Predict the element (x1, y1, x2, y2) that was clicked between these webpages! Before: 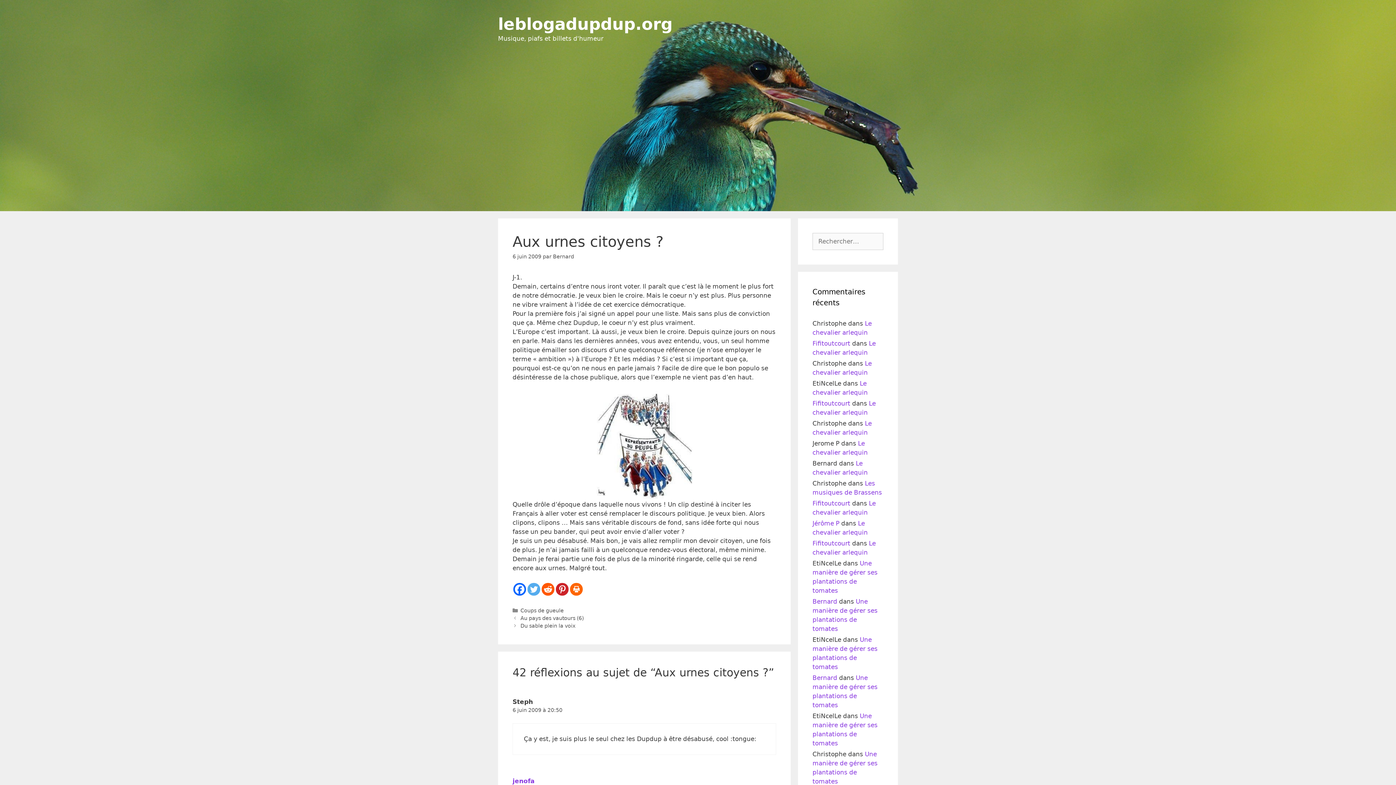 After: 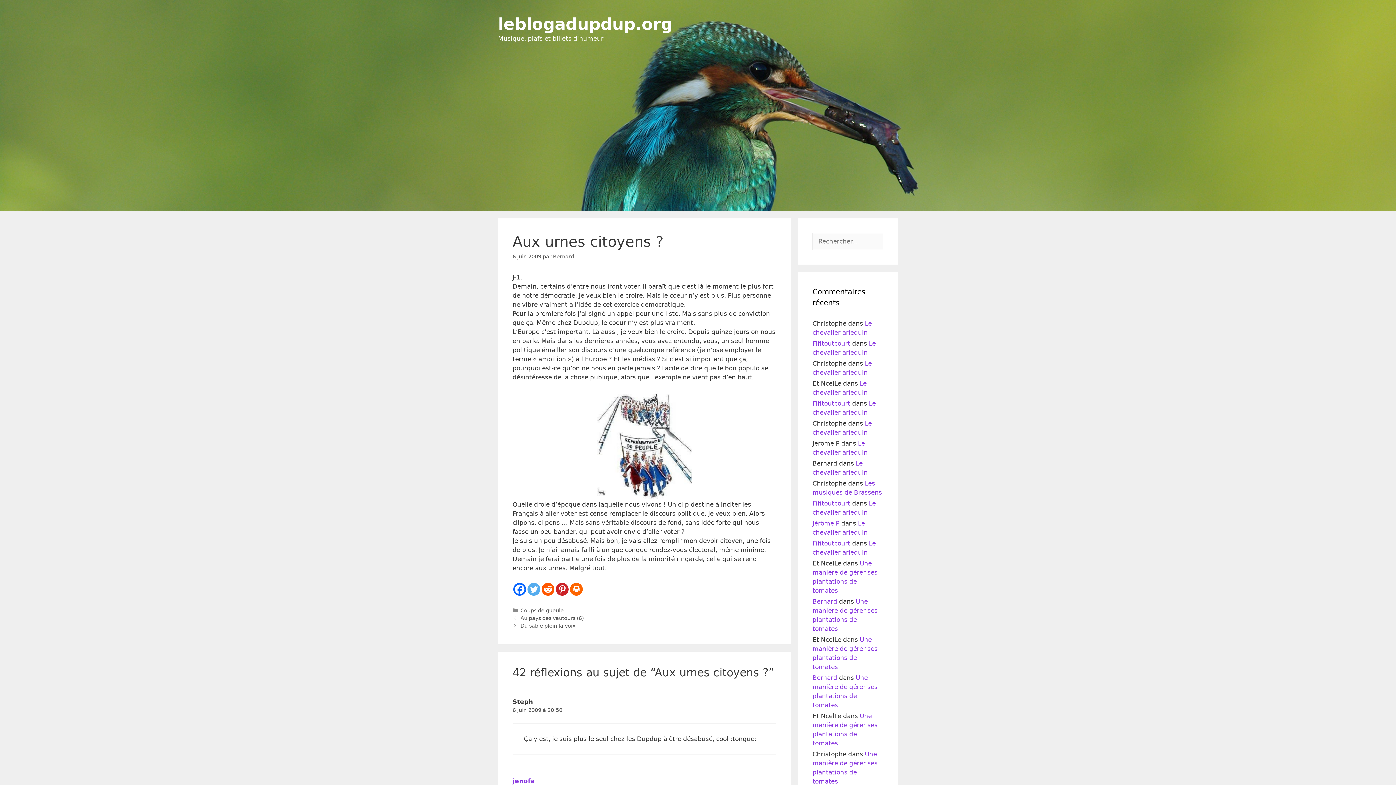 Action: bbox: (527, 583, 540, 595) label: Twitter